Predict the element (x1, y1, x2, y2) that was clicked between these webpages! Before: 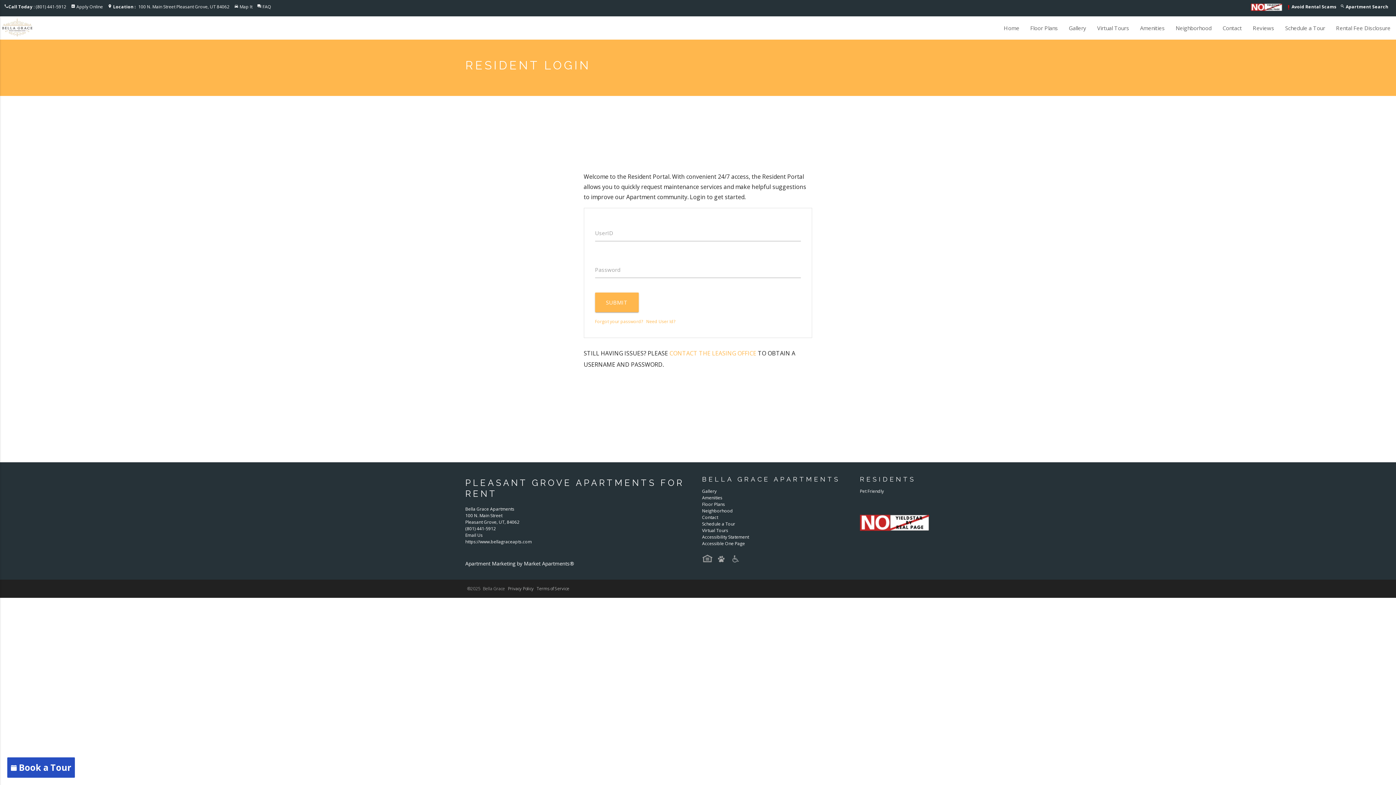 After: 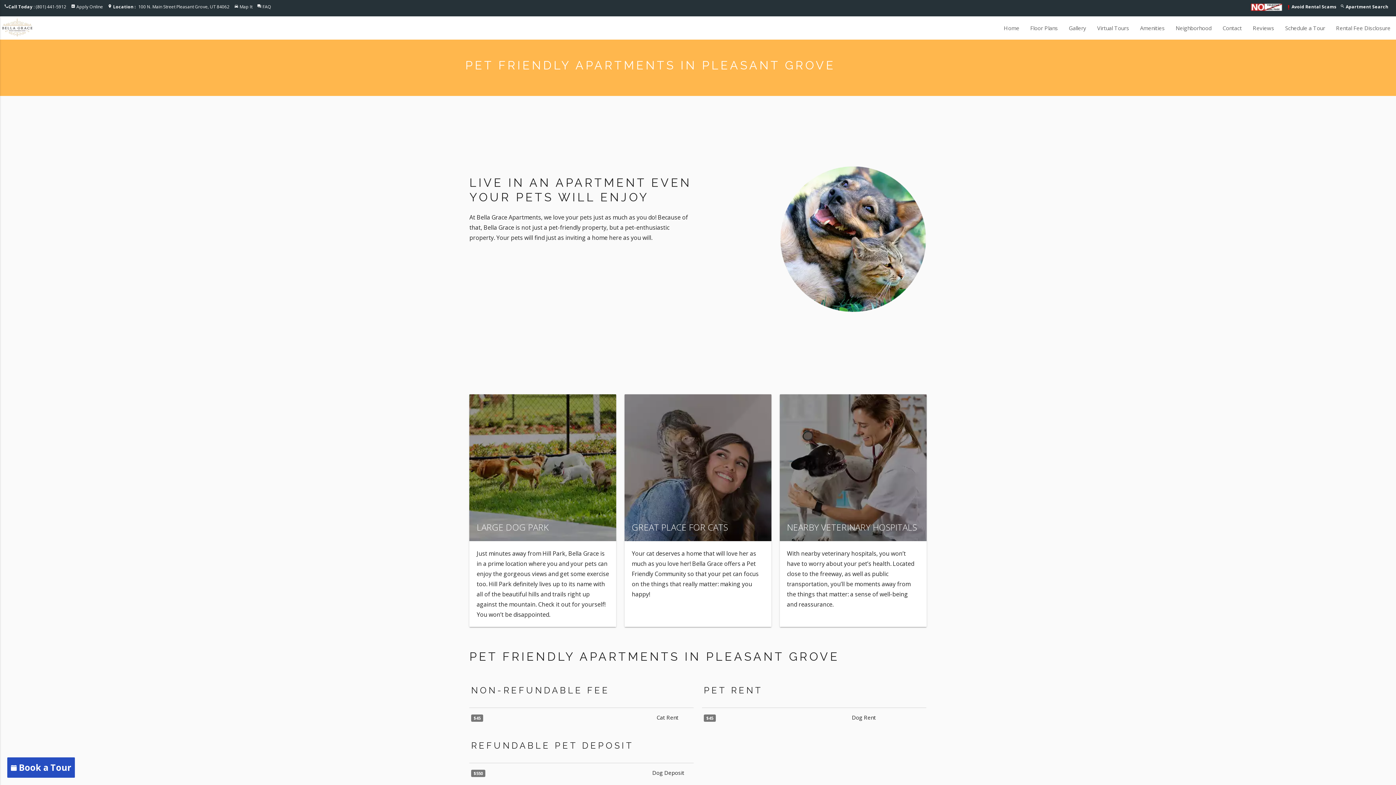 Action: label: Pet Friendly bbox: (860, 488, 884, 494)